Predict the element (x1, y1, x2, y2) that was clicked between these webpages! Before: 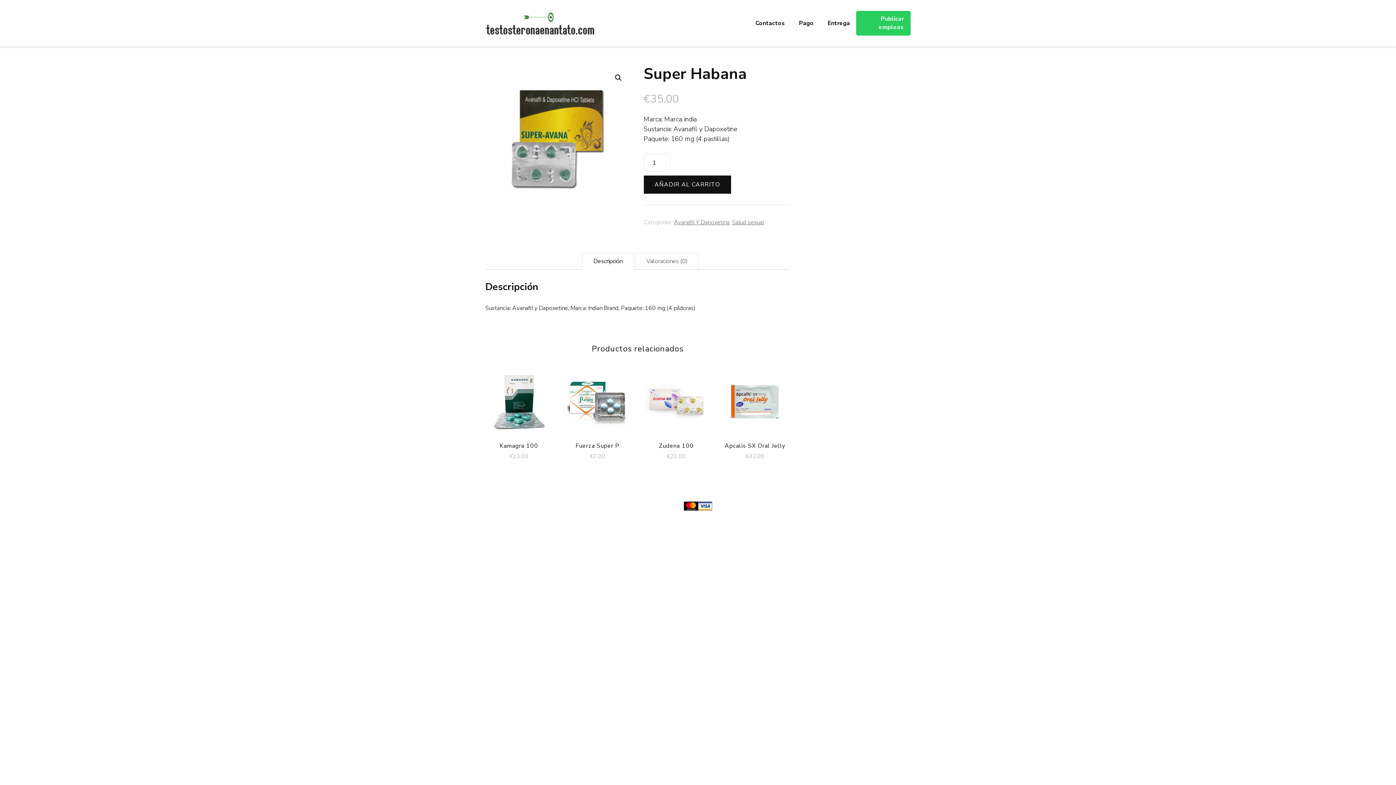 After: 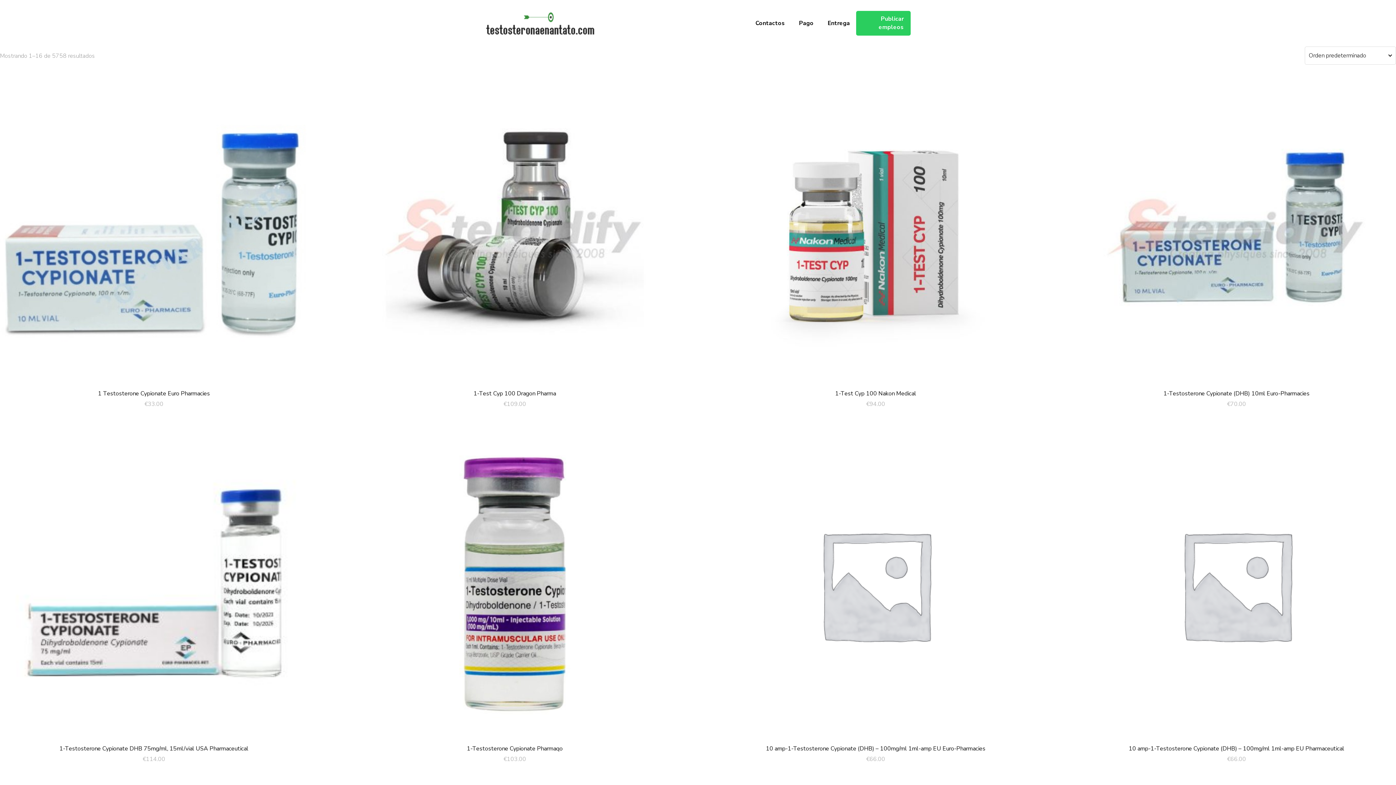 Action: bbox: (485, 11, 595, 35)